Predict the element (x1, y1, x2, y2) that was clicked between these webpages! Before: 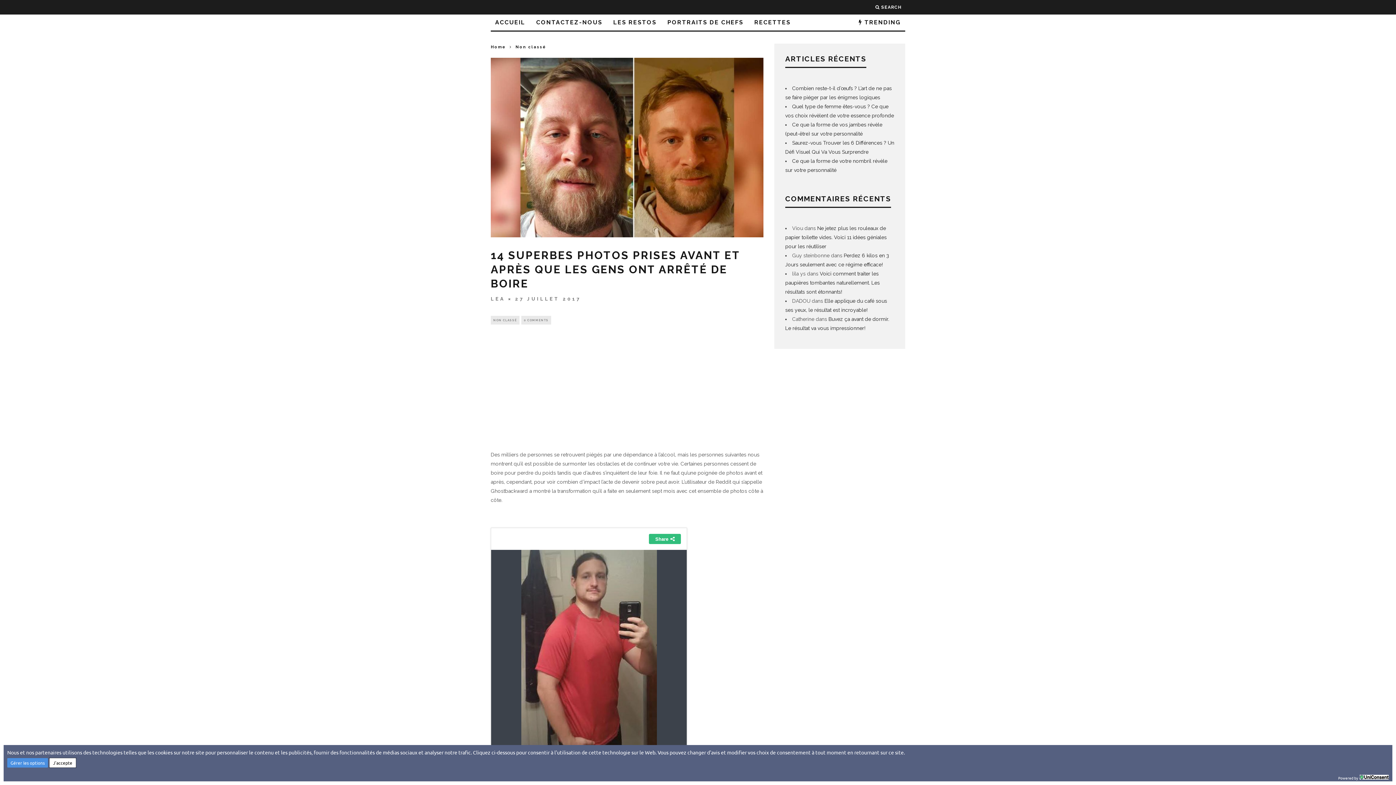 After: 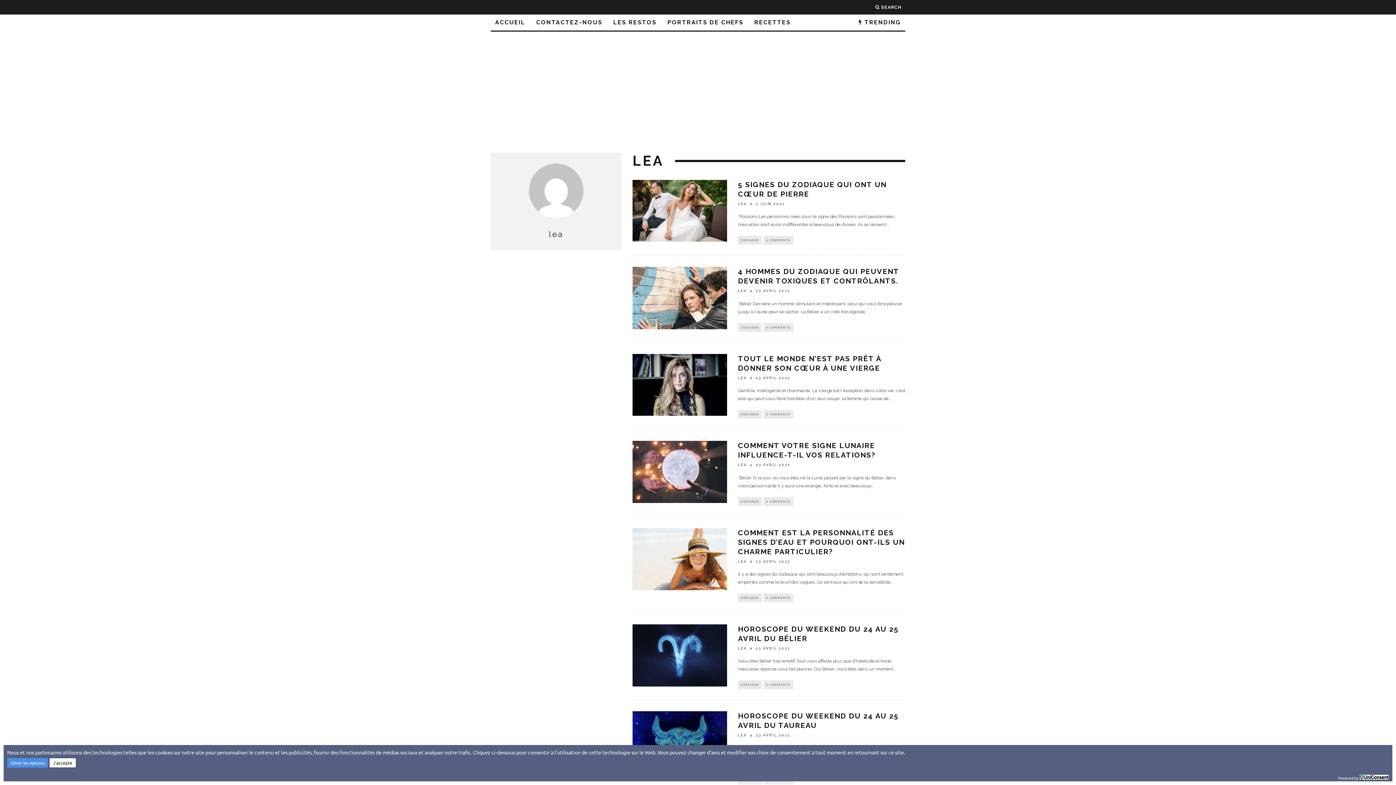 Action: bbox: (490, 296, 505, 301) label: LEA